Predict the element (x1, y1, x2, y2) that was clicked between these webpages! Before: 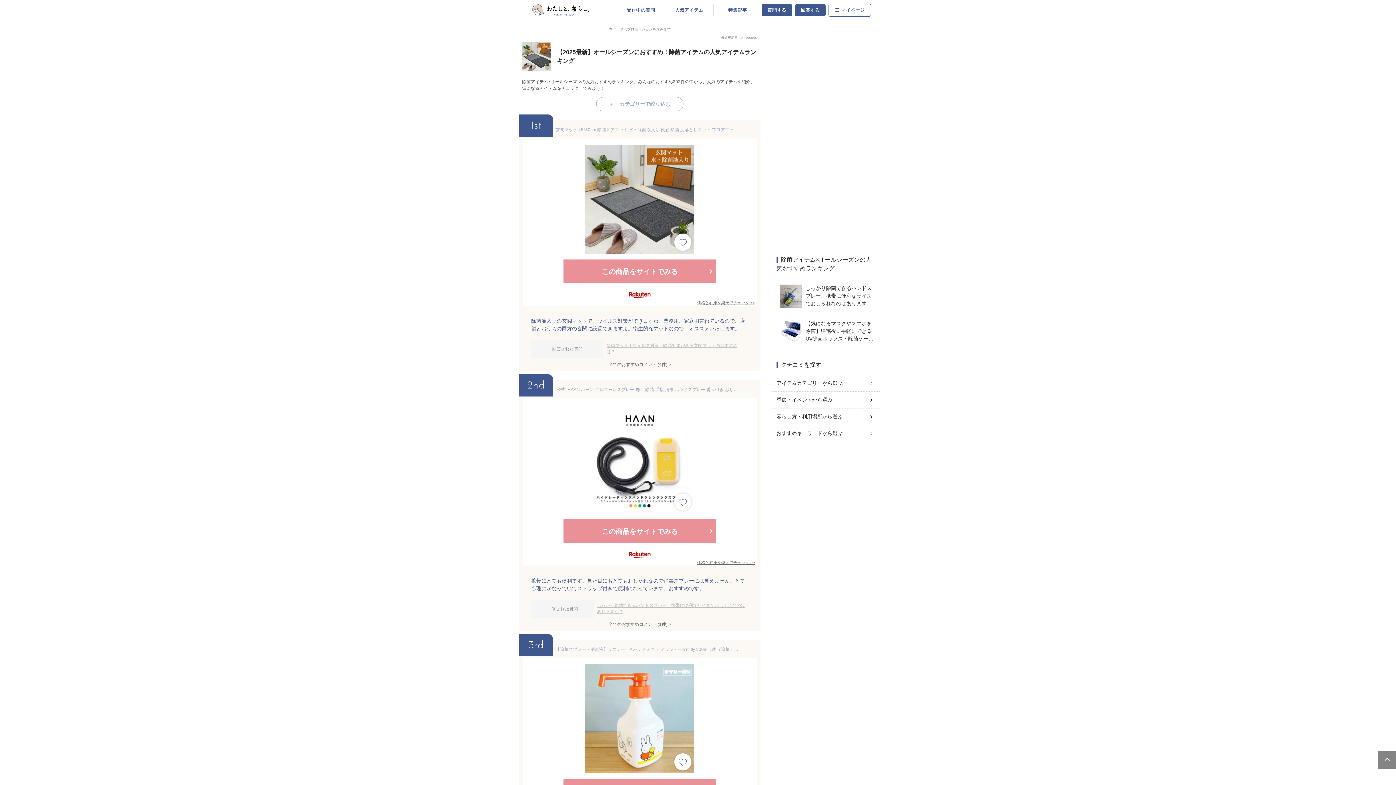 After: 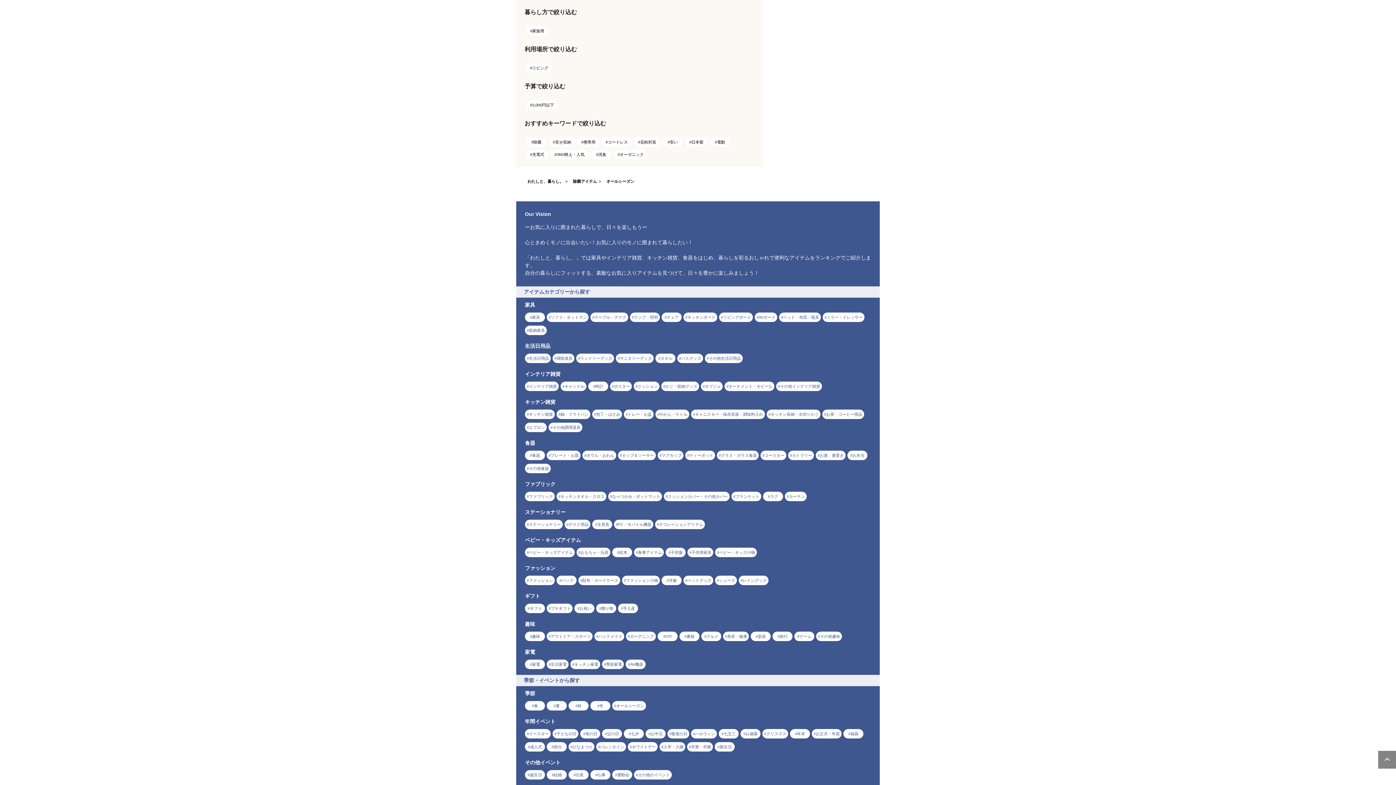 Action: bbox: (596, 97, 683, 110) label: カテゴリーで絞り込む